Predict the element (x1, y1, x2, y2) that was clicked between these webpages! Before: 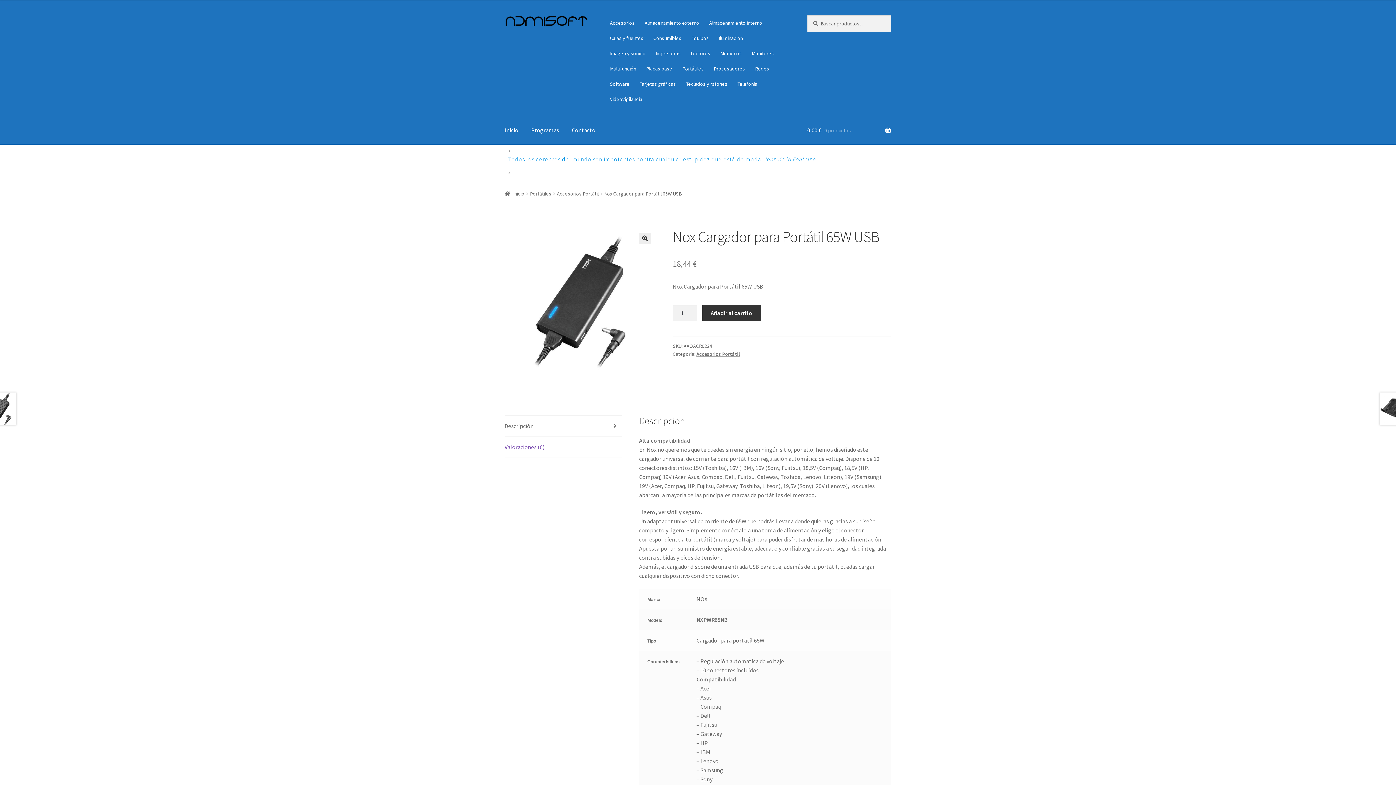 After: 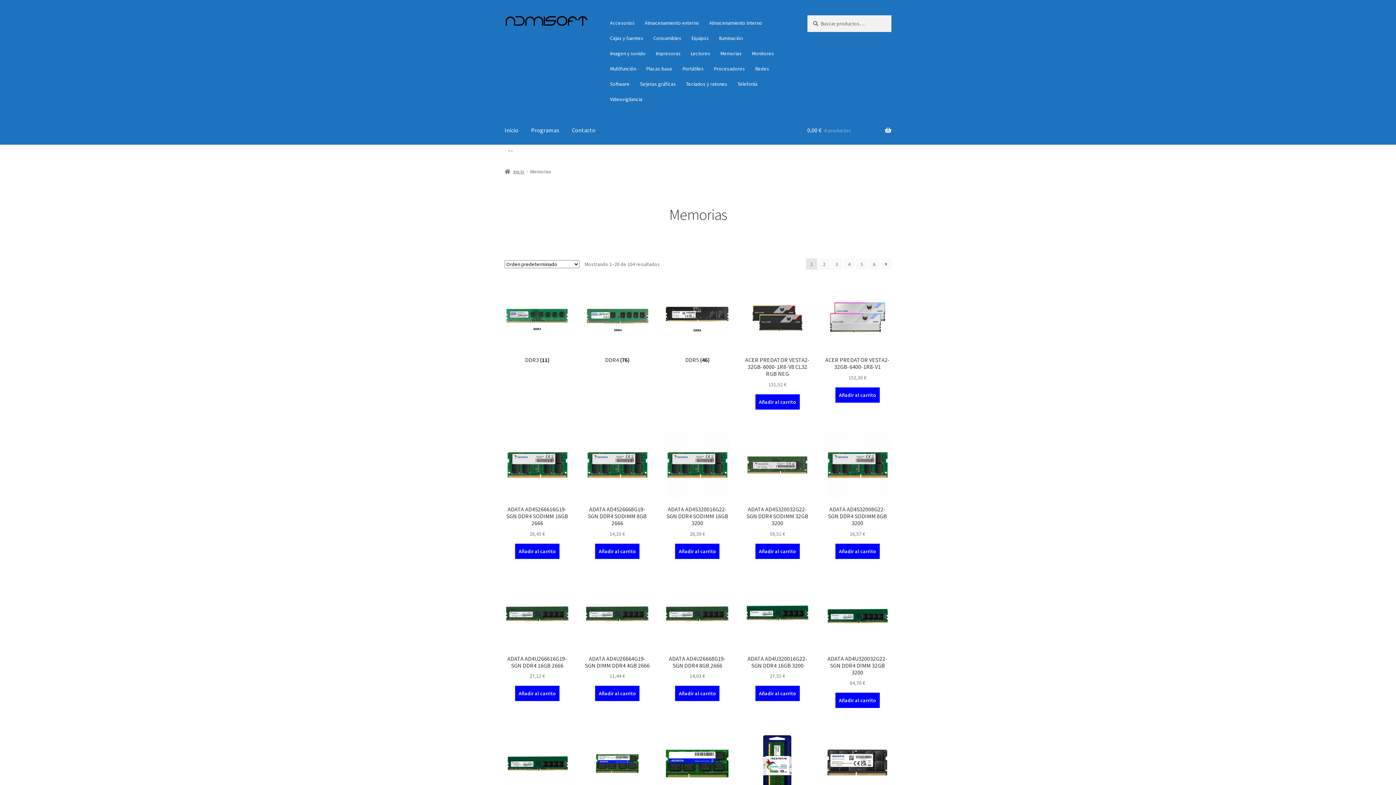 Action: label: Memorias bbox: (716, 45, 746, 61)